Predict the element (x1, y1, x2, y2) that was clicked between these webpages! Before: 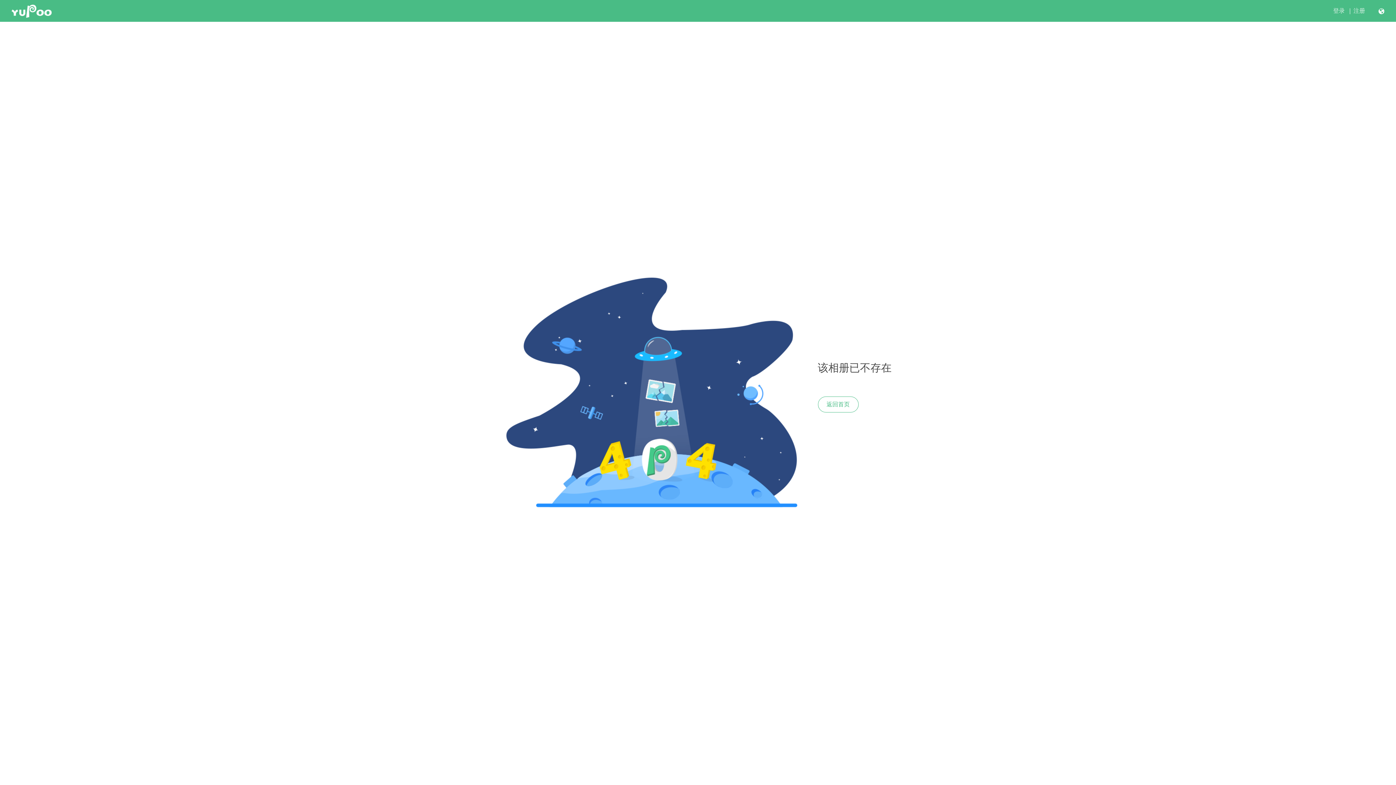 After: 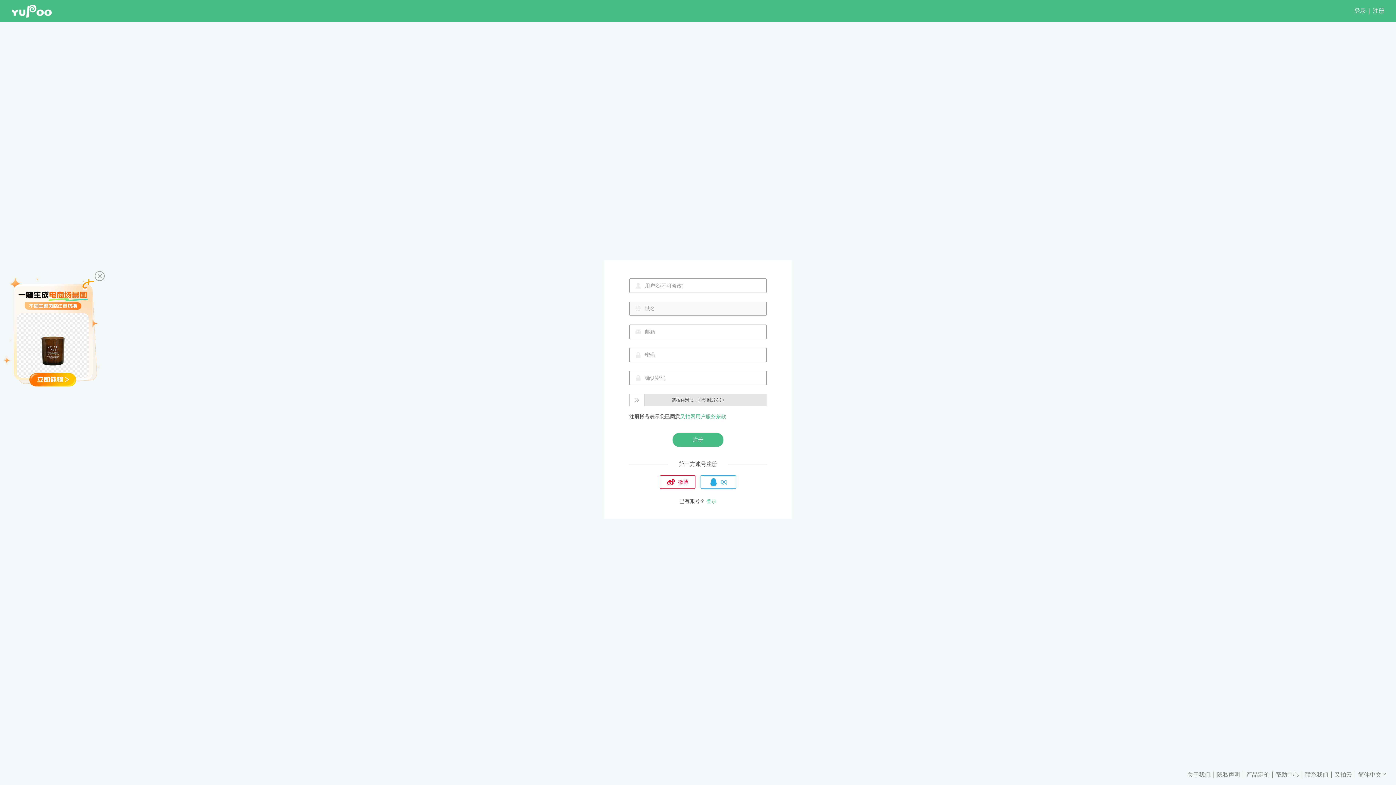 Action: bbox: (1353, 7, 1365, 14) label: 注册